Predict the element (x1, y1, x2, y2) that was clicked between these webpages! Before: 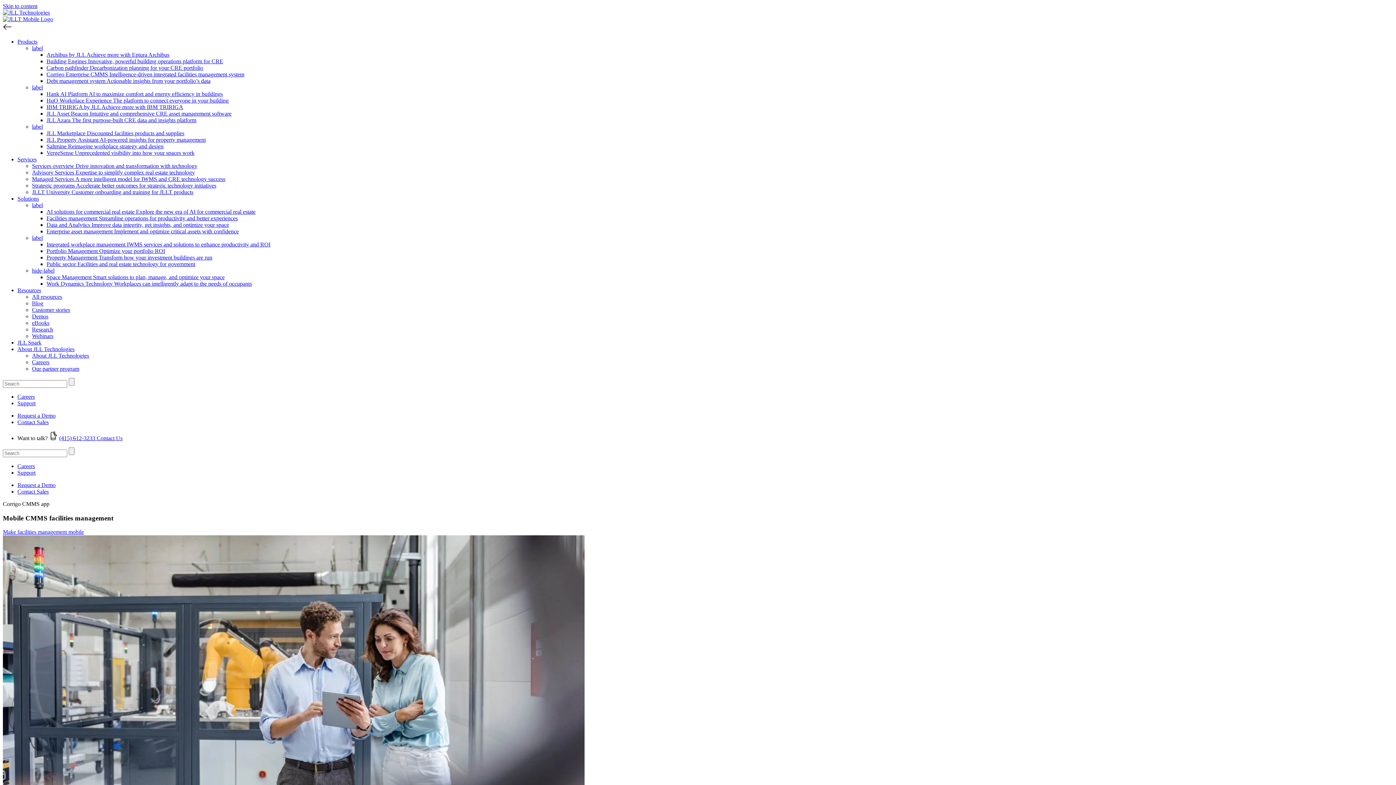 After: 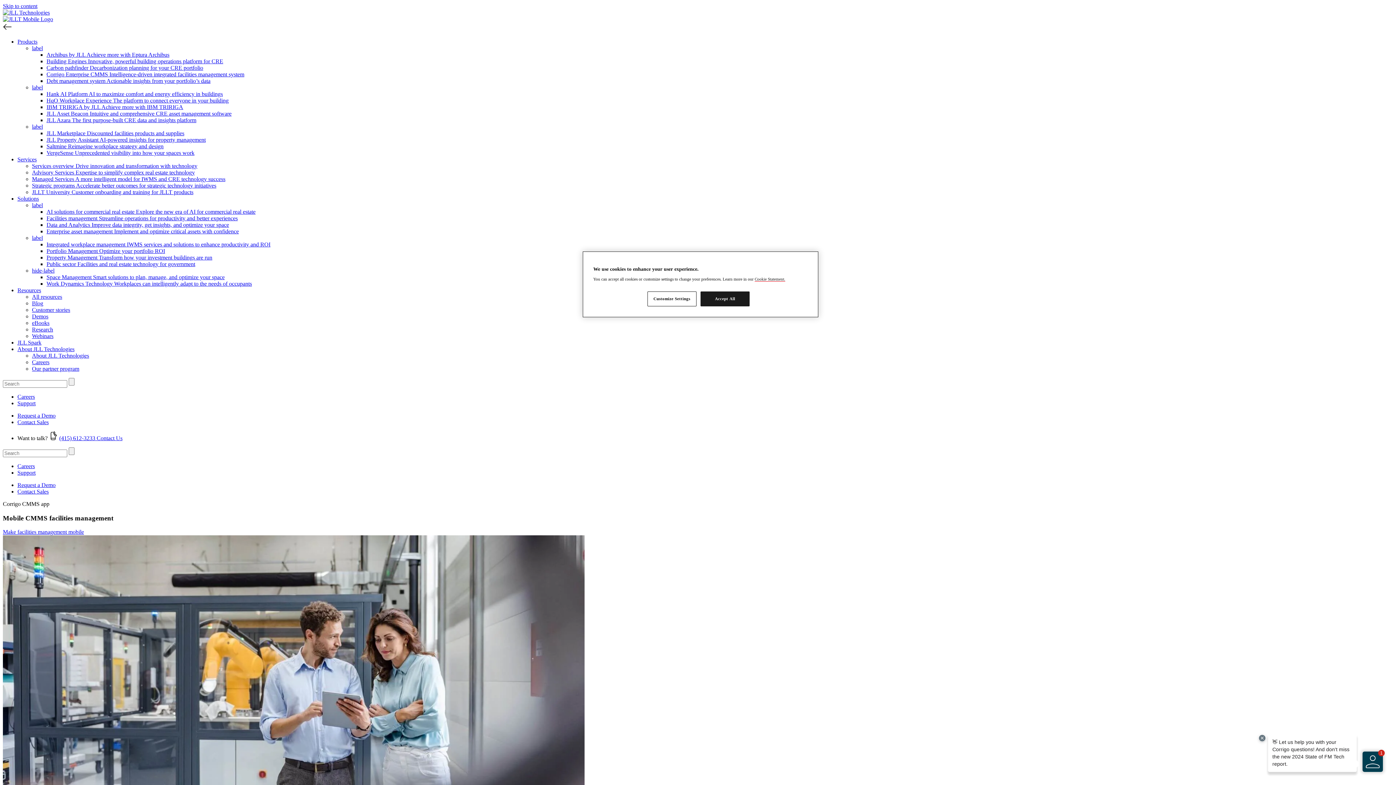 Action: label: hide-label bbox: (32, 267, 54, 273)